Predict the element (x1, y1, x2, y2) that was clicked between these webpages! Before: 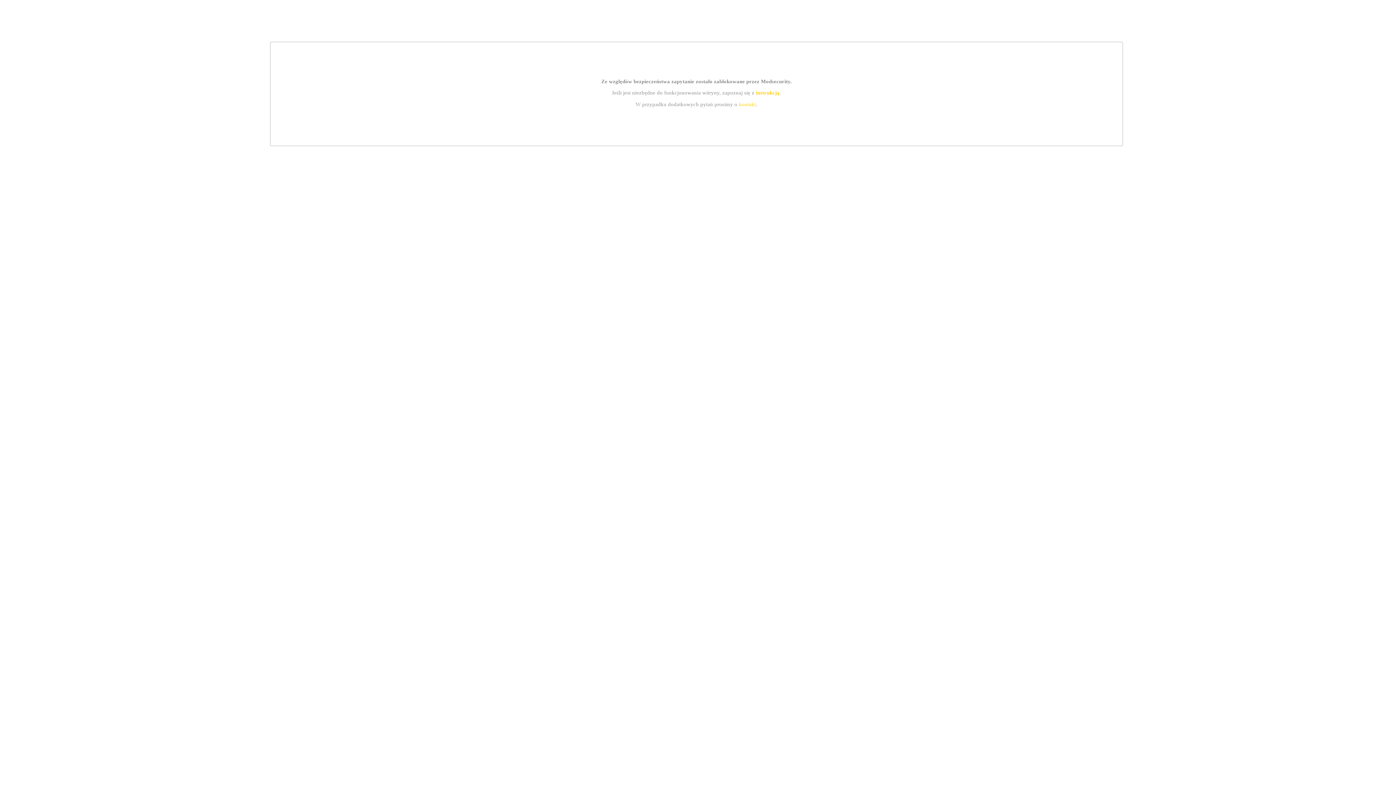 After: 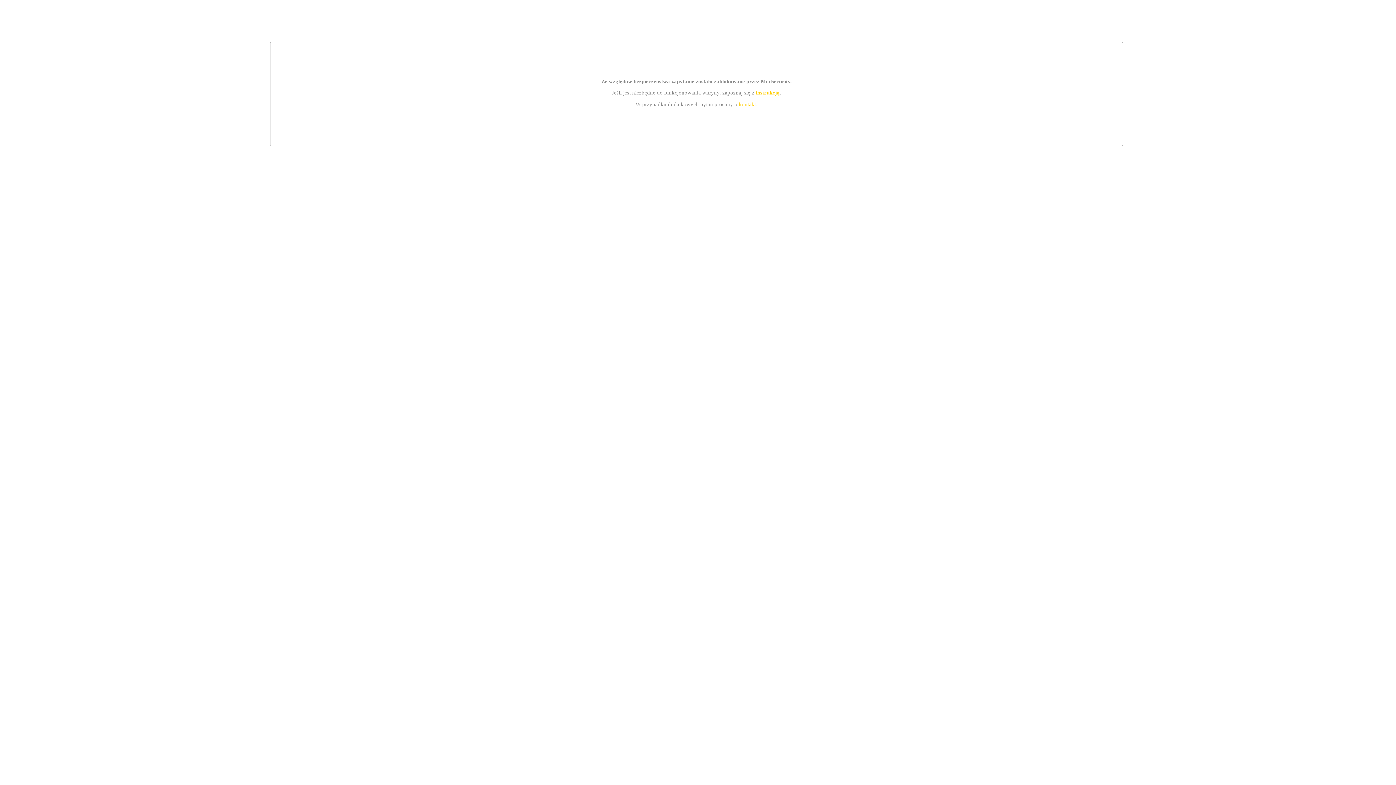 Action: bbox: (755, 89, 779, 95) label: instrukcją